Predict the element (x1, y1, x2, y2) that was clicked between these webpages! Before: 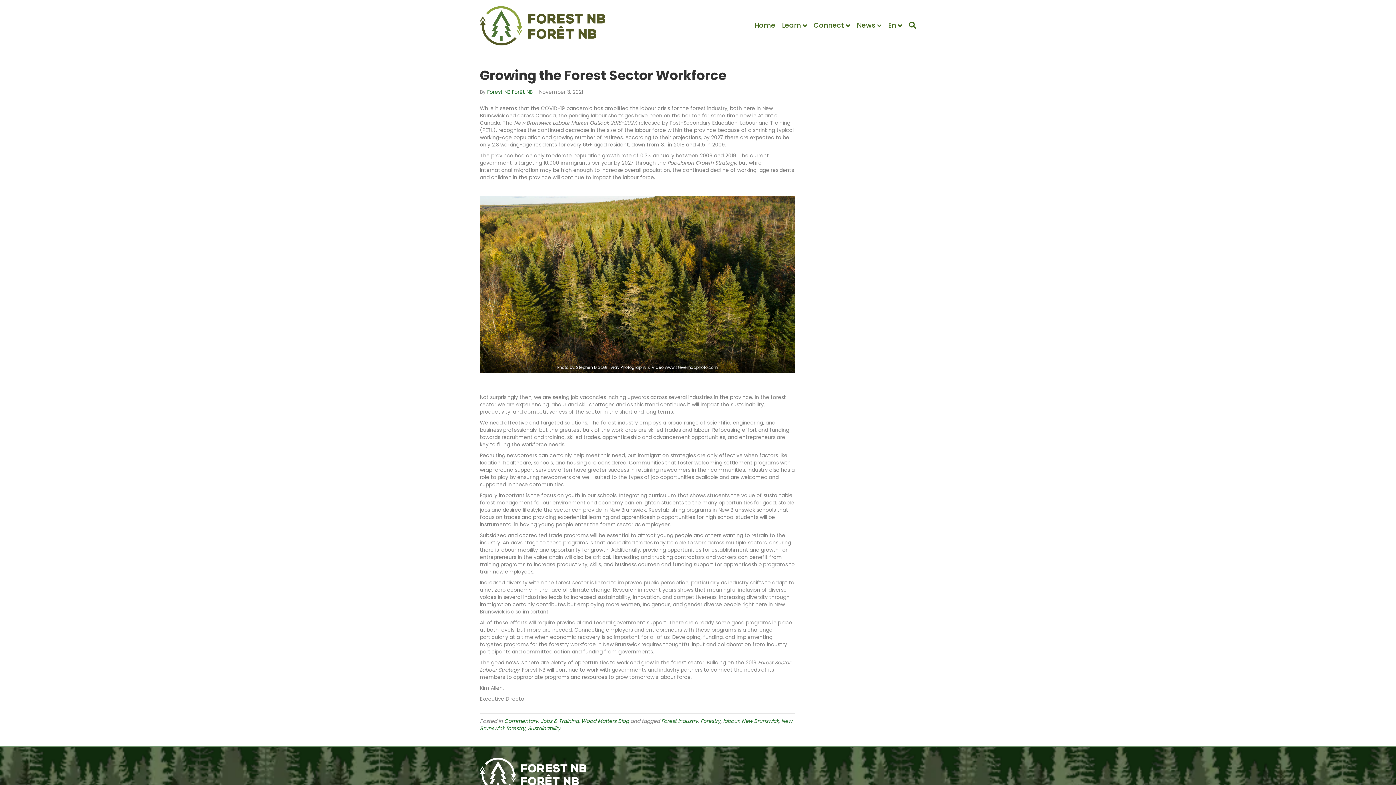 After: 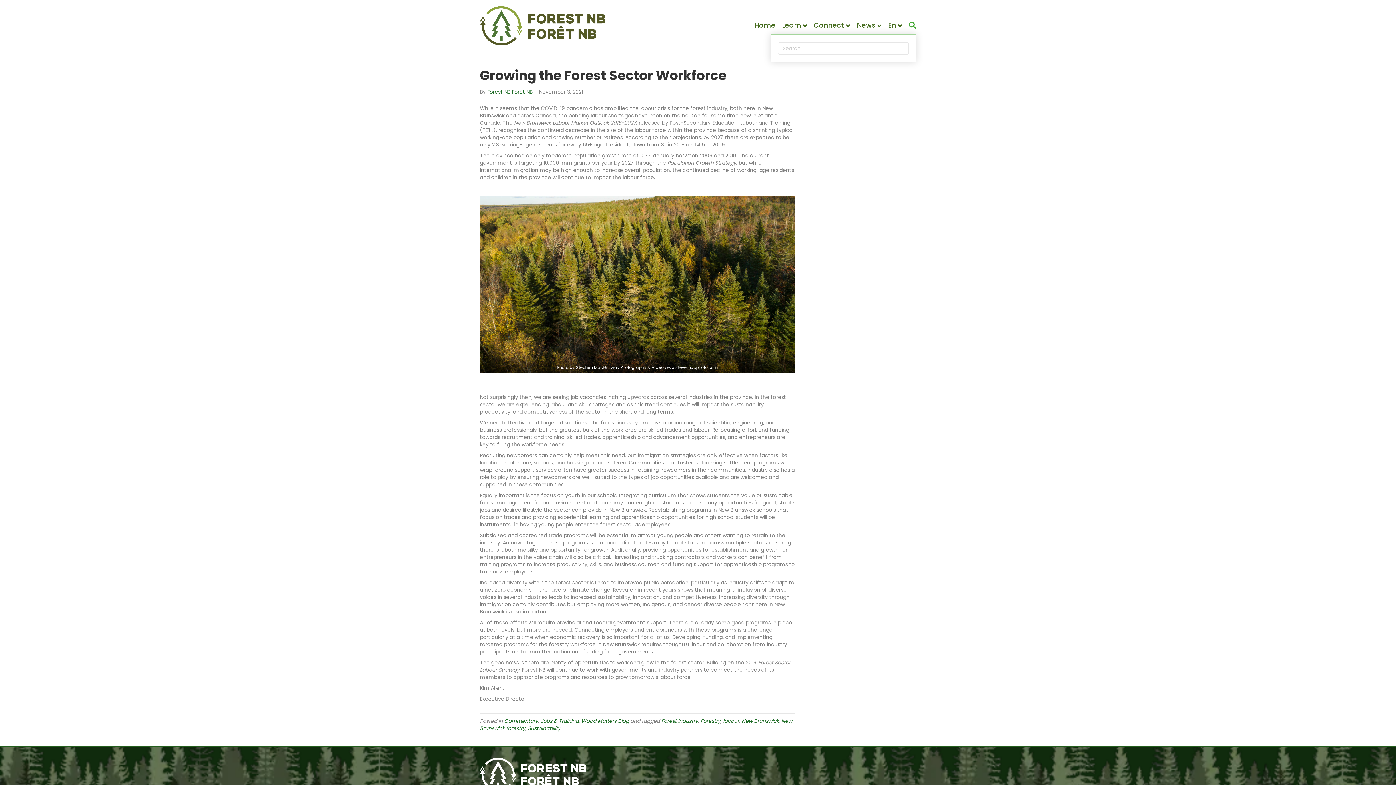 Action: bbox: (905, 17, 916, 33) label: Search